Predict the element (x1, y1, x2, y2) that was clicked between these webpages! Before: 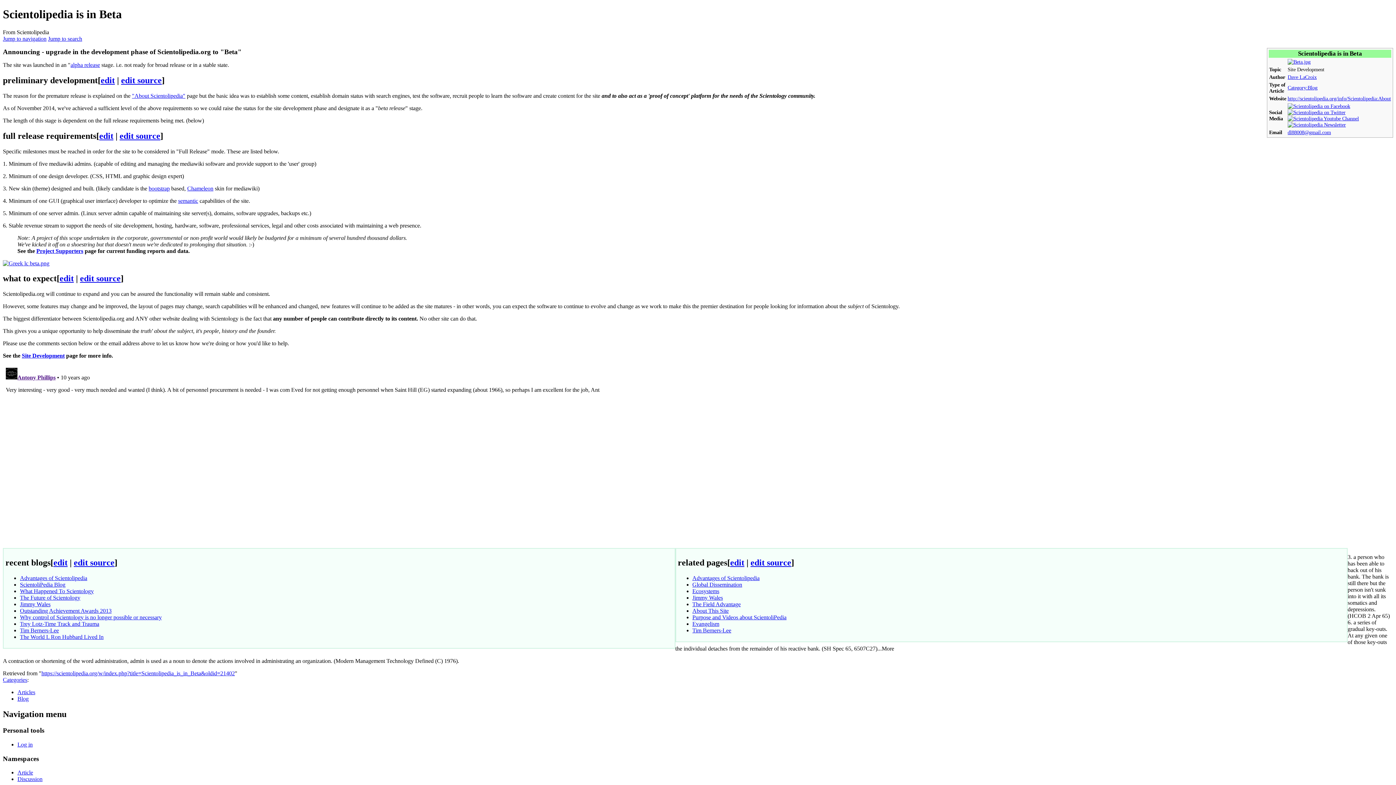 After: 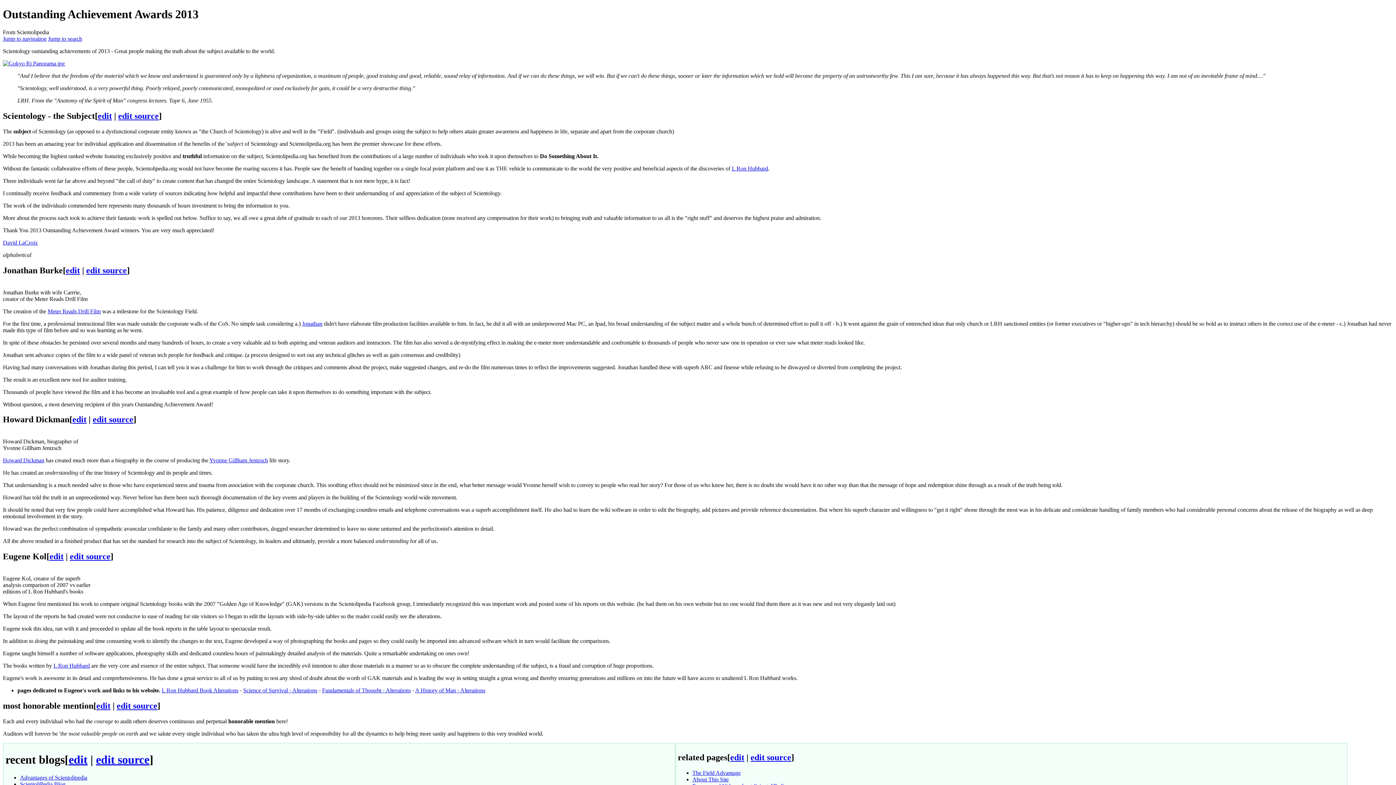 Action: label: Outstanding Achievement Awards 2013 bbox: (20, 608, 111, 614)